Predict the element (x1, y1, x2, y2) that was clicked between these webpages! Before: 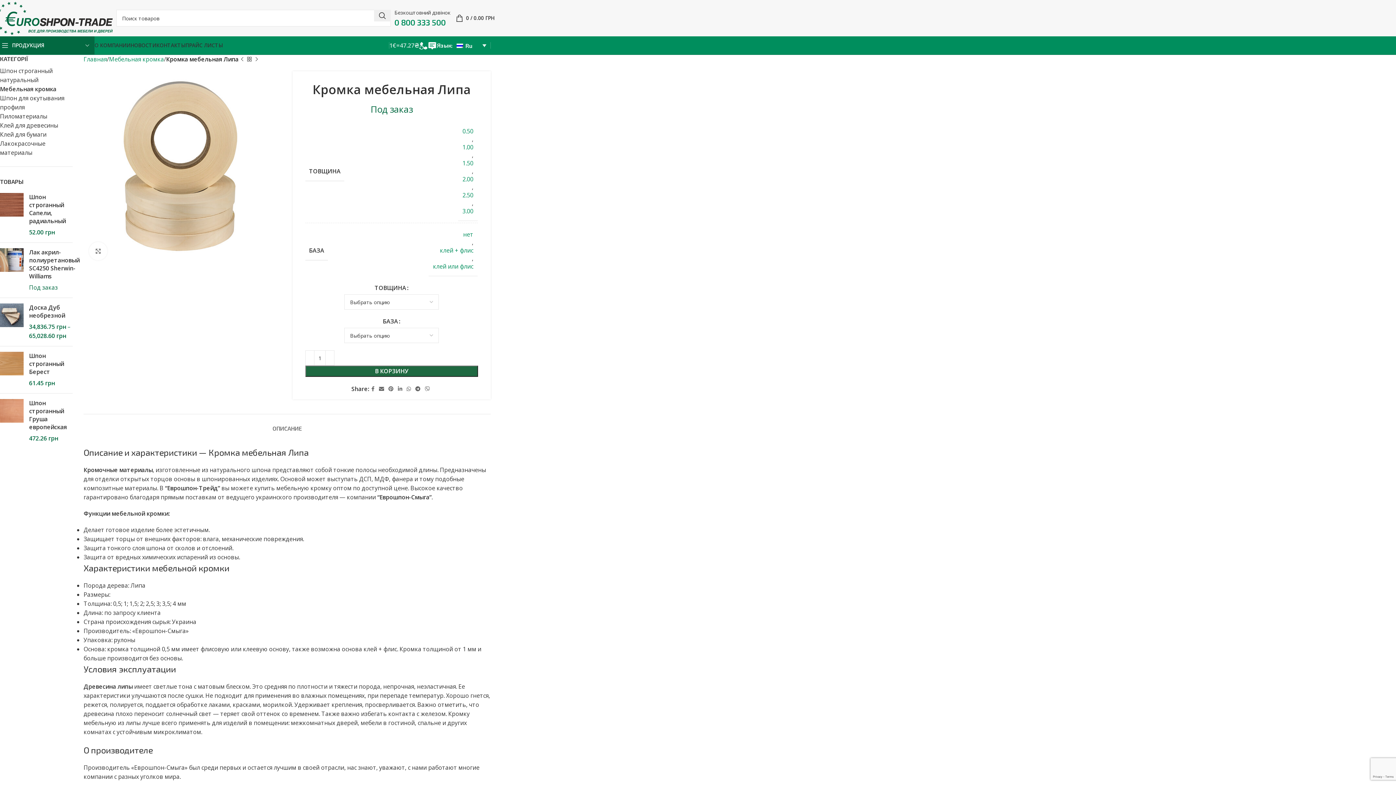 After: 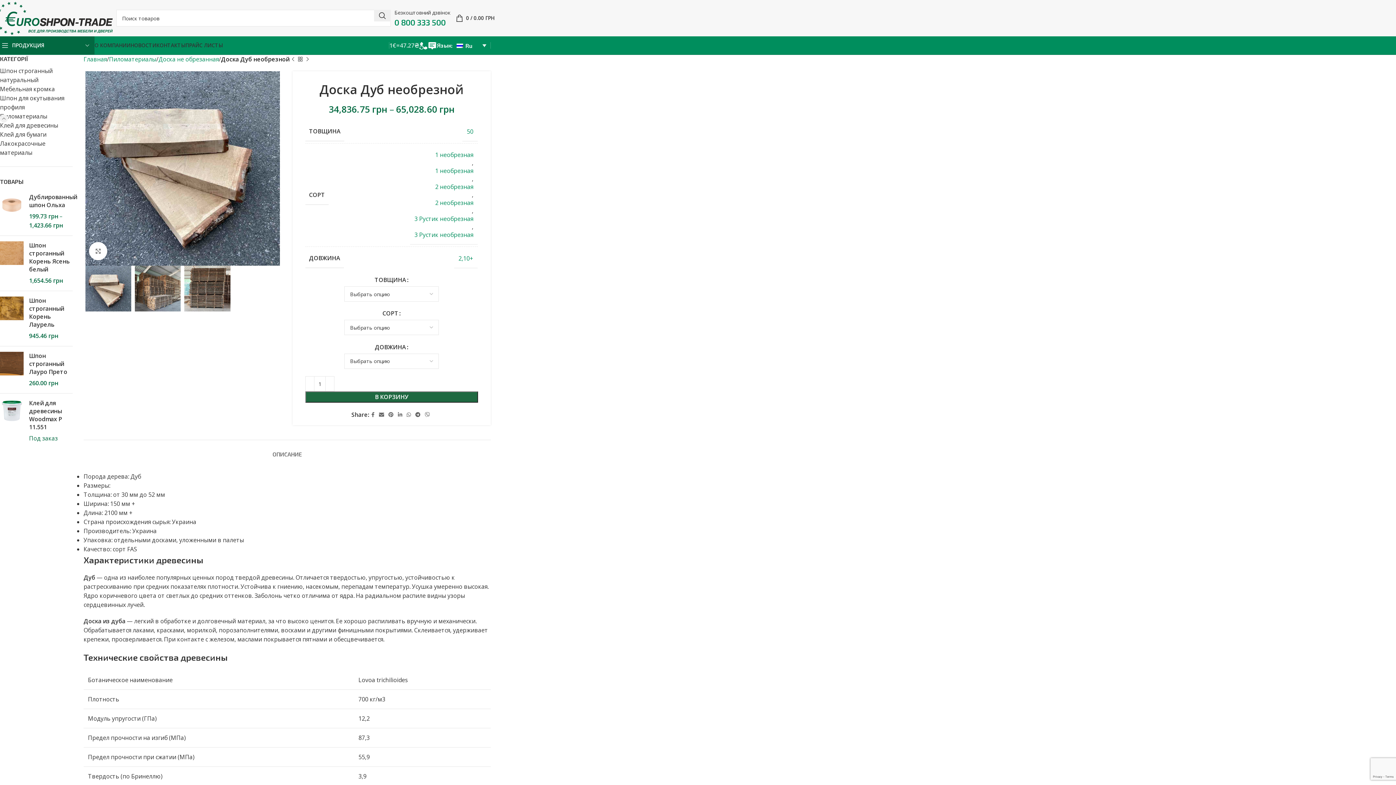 Action: label: Доска Дуб необрезной bbox: (29, 303, 72, 319)